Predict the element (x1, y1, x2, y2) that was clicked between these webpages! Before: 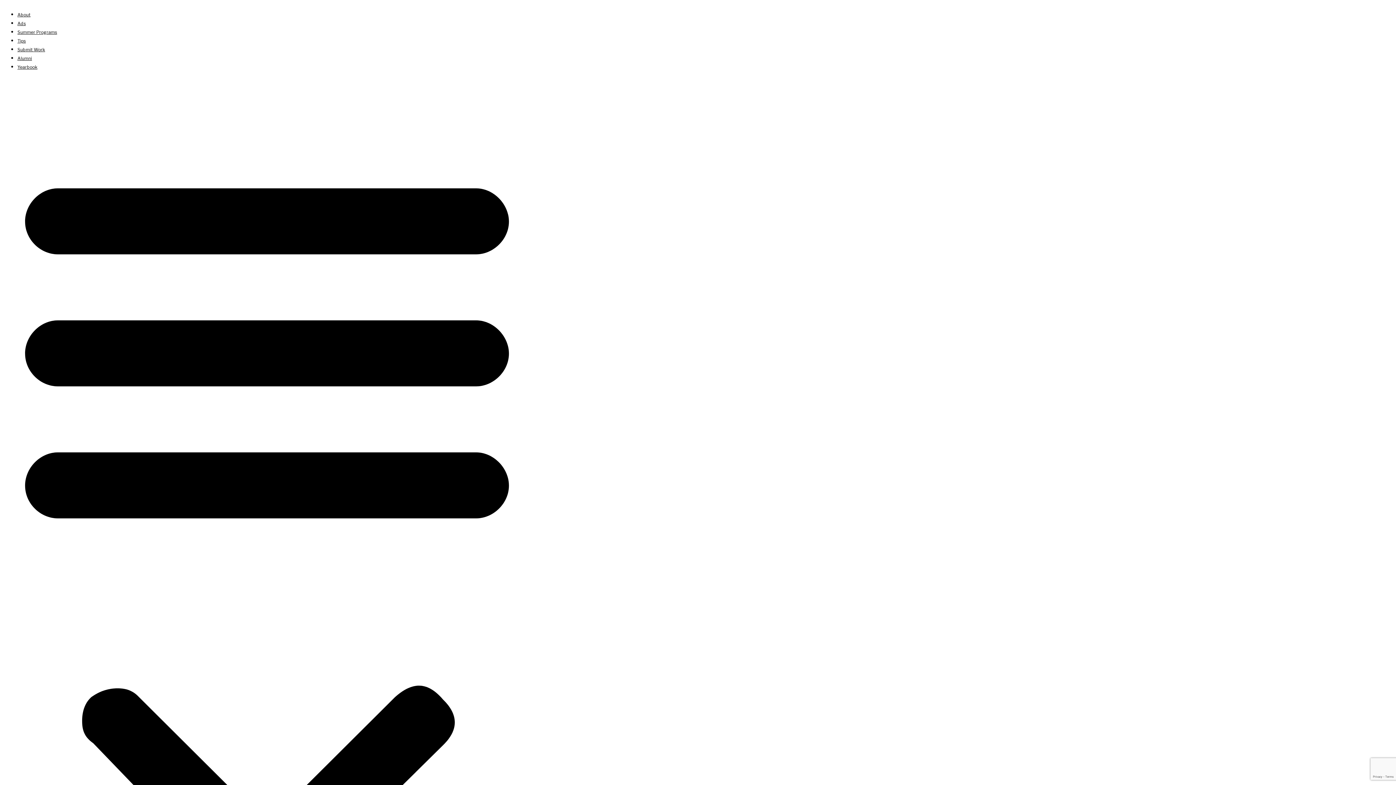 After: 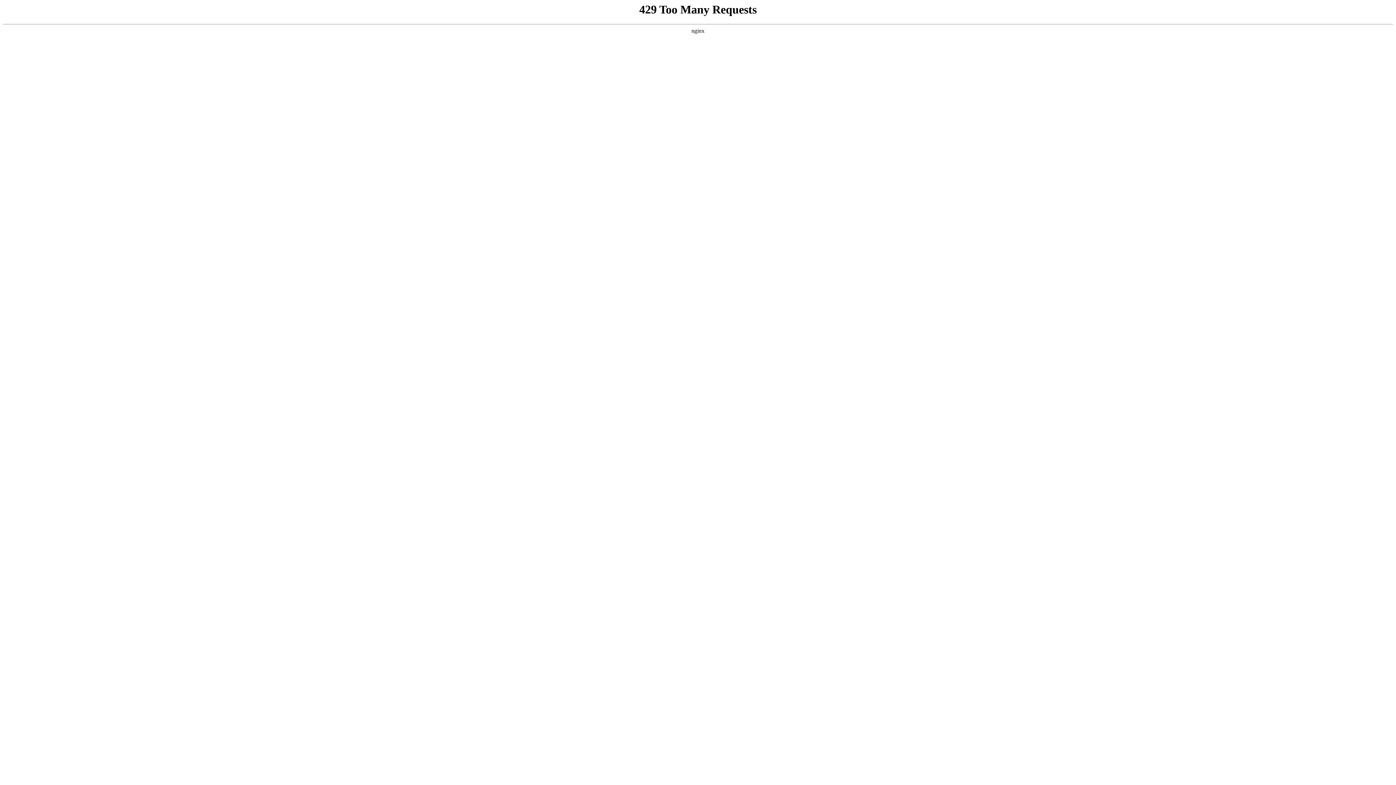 Action: bbox: (17, 12, 30, 17) label: About